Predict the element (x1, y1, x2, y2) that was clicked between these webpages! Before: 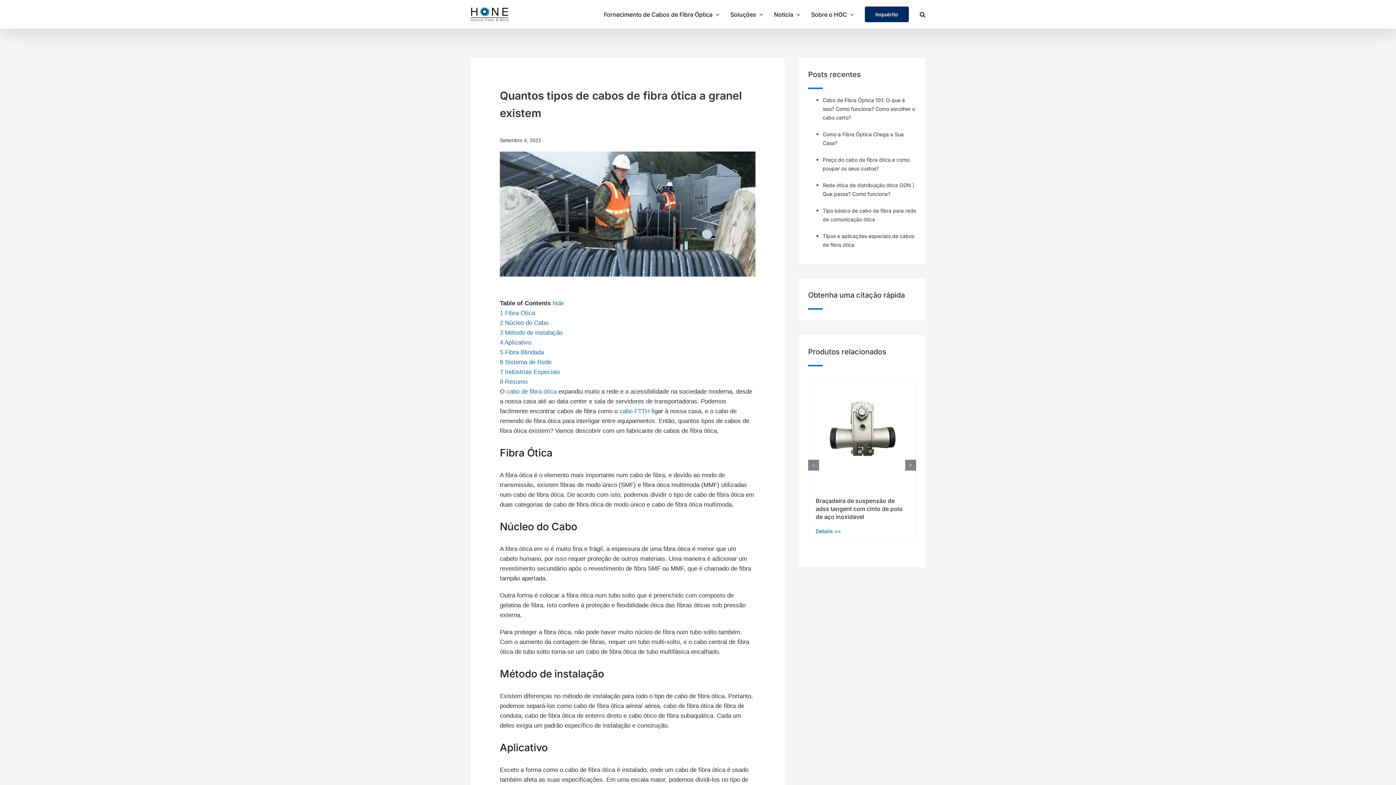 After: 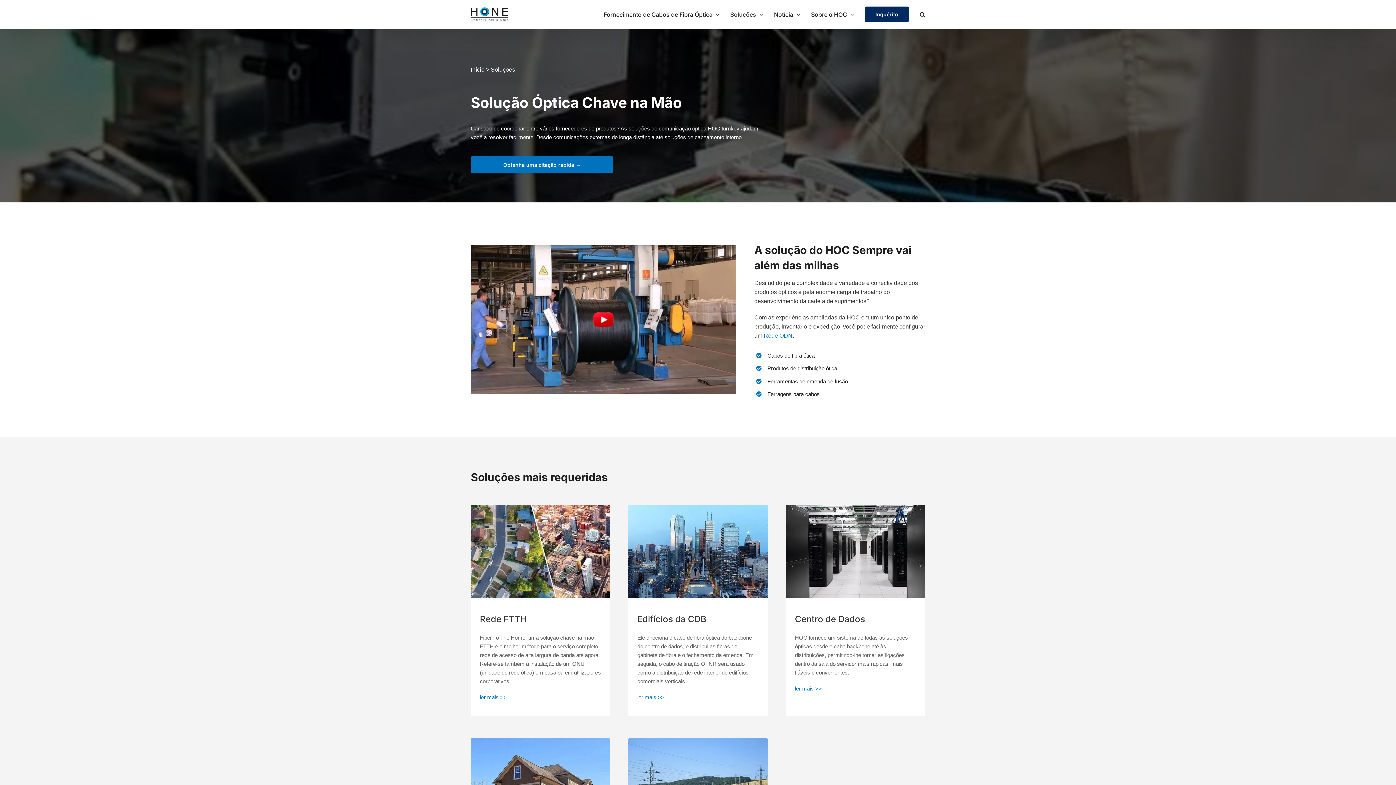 Action: bbox: (730, 3, 763, 25) label: Soluções